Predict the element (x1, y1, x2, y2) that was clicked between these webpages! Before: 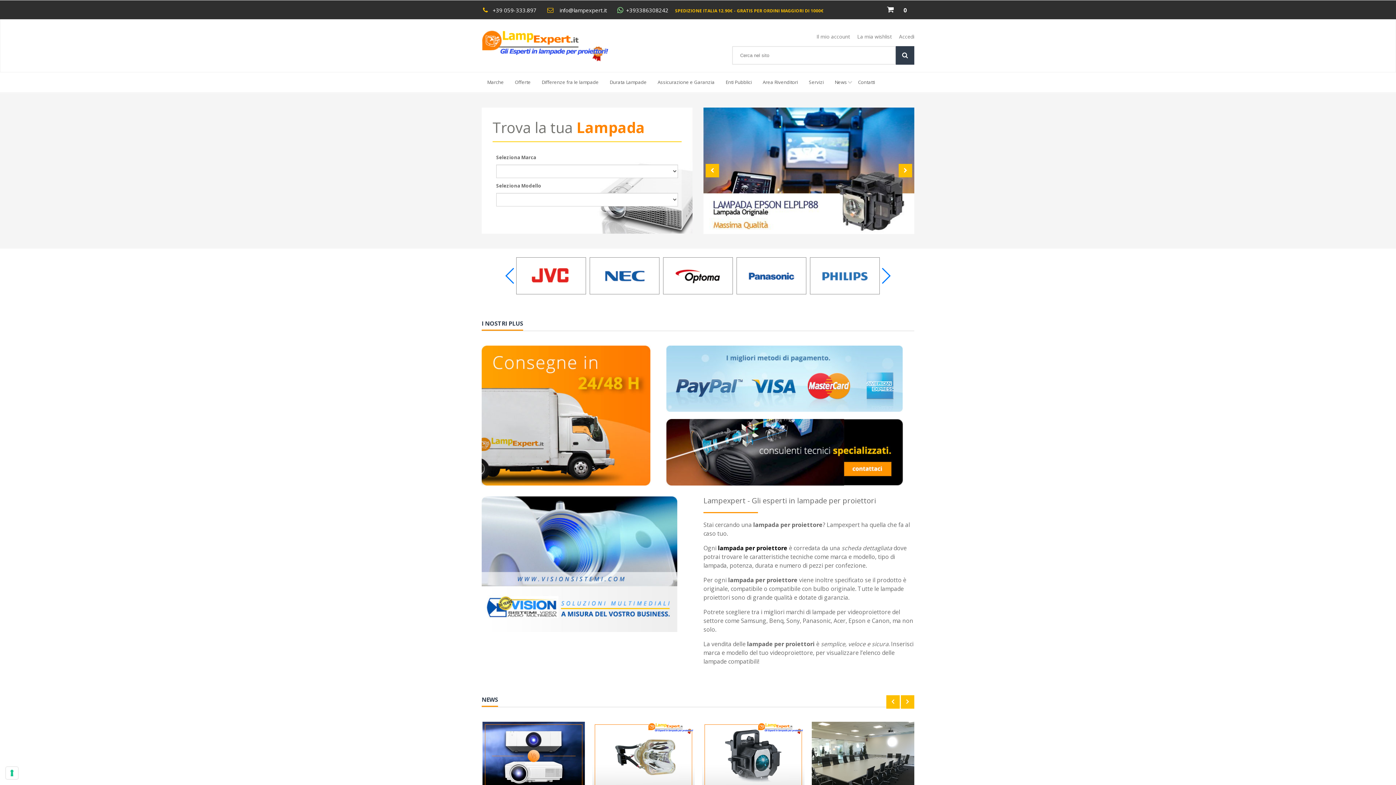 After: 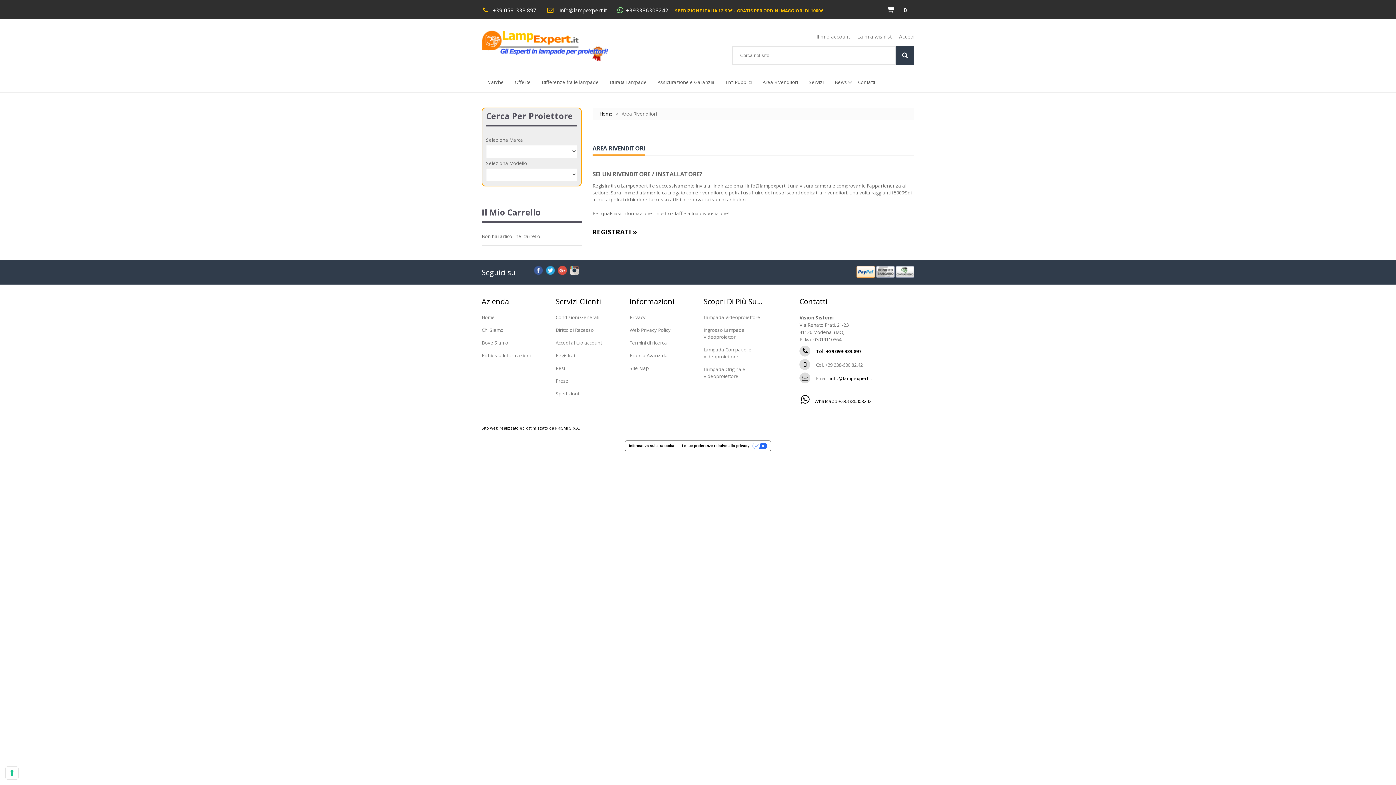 Action: label: Area Rivenditori bbox: (757, 72, 803, 92)